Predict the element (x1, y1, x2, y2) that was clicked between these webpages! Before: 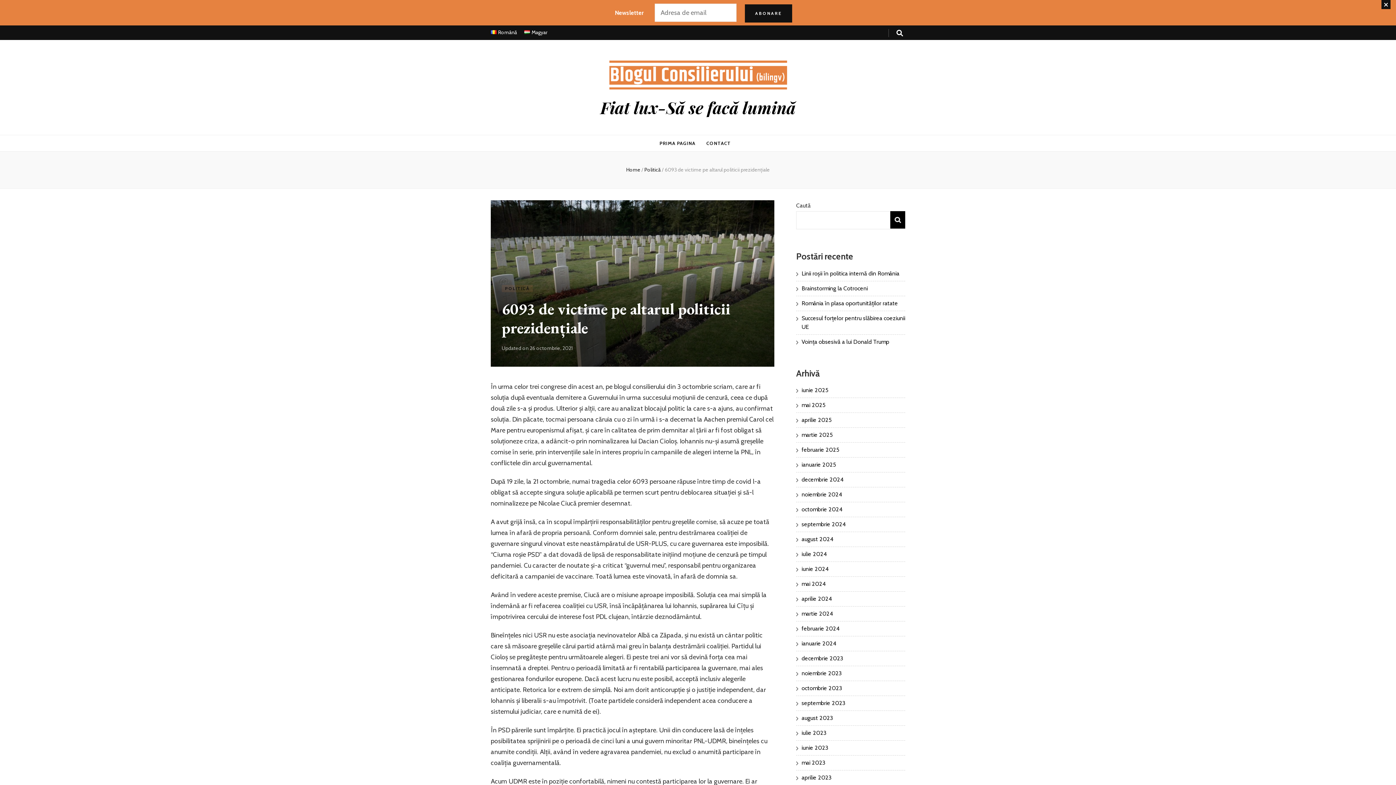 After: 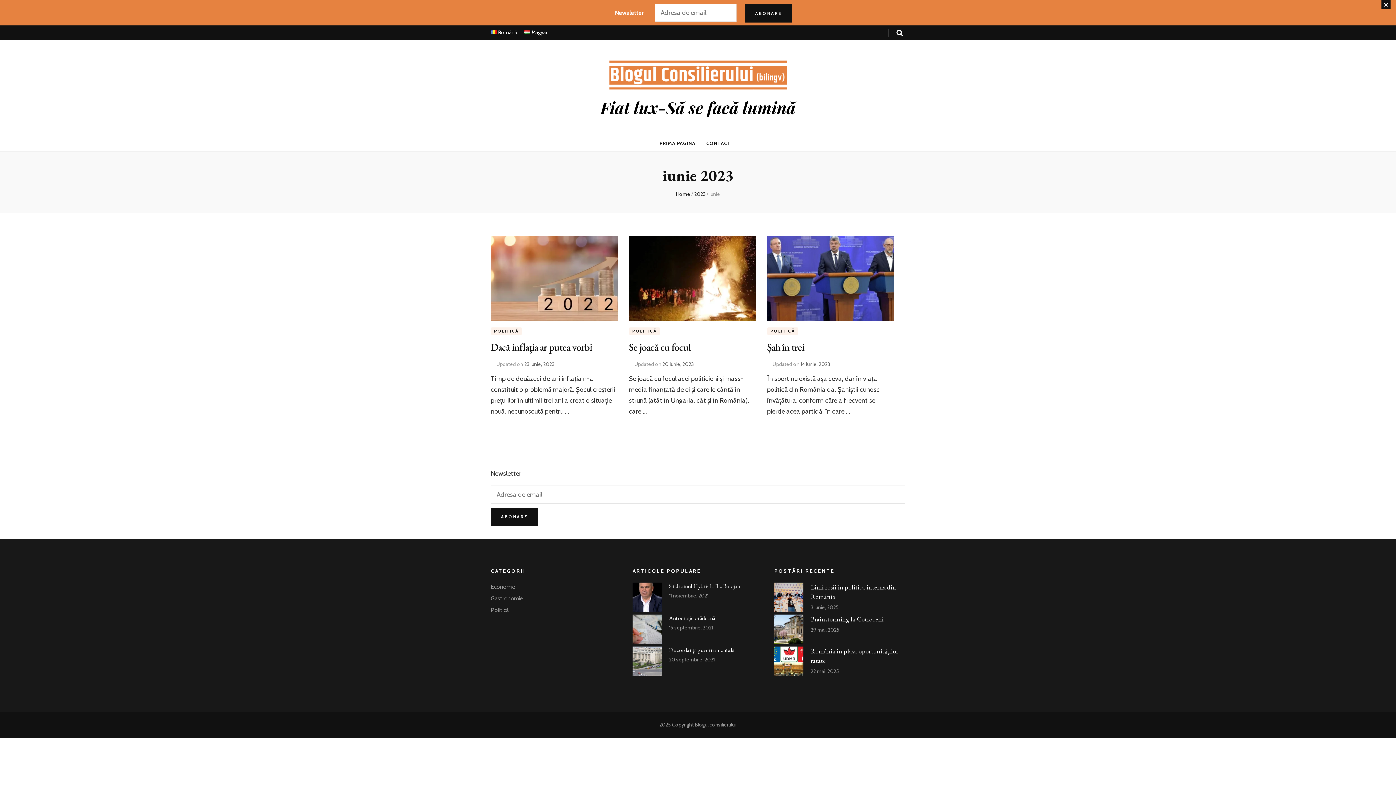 Action: label: iunie 2023 bbox: (801, 744, 828, 751)